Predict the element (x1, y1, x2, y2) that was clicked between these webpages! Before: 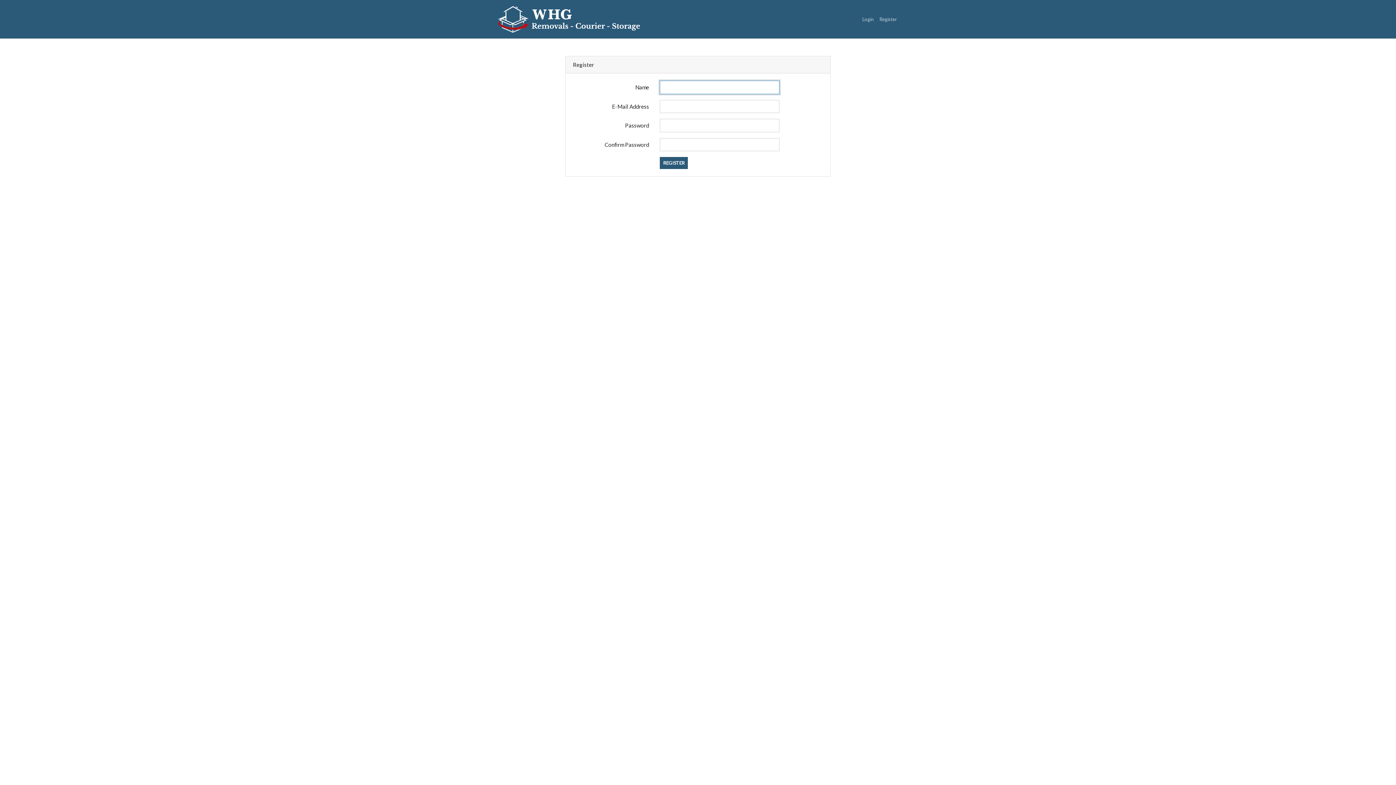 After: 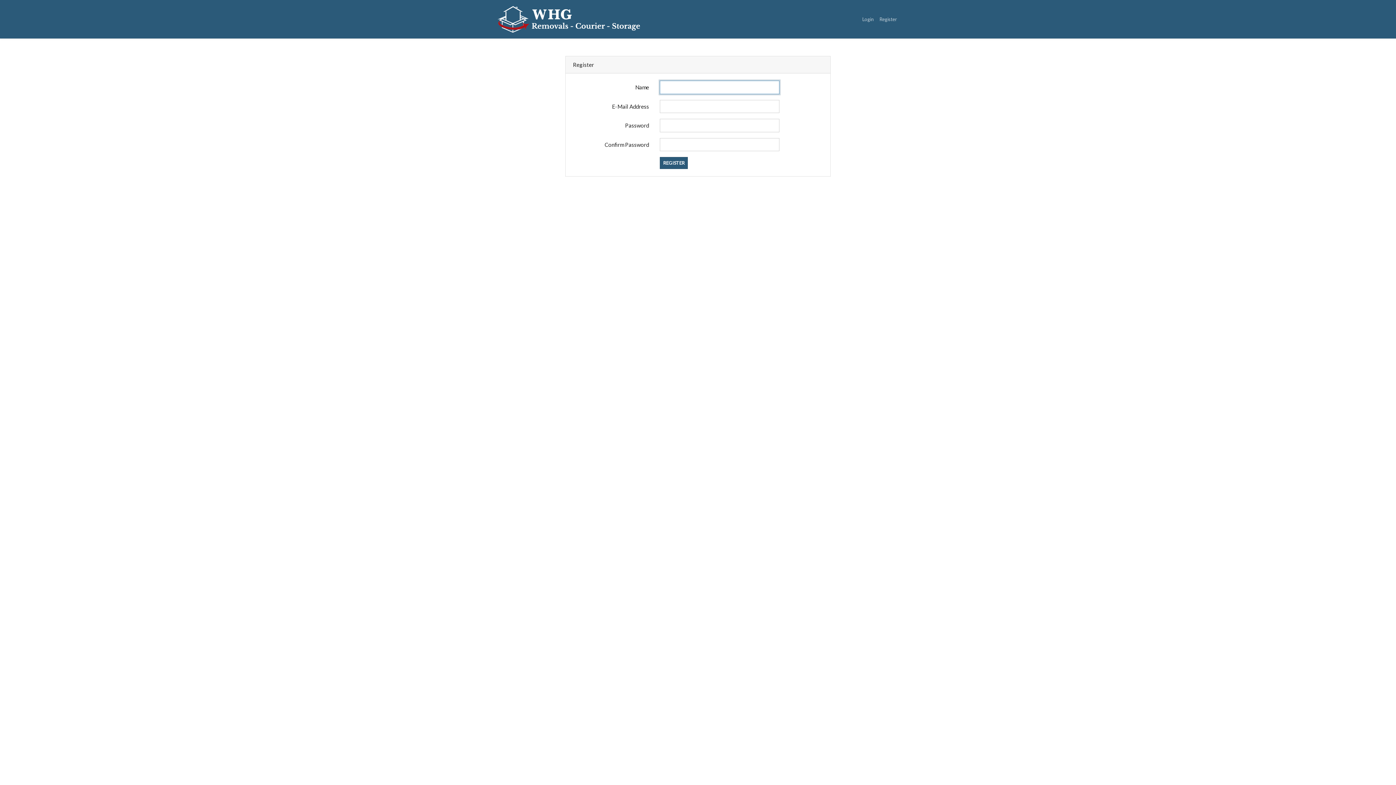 Action: label: Register bbox: (876, 12, 900, 25)